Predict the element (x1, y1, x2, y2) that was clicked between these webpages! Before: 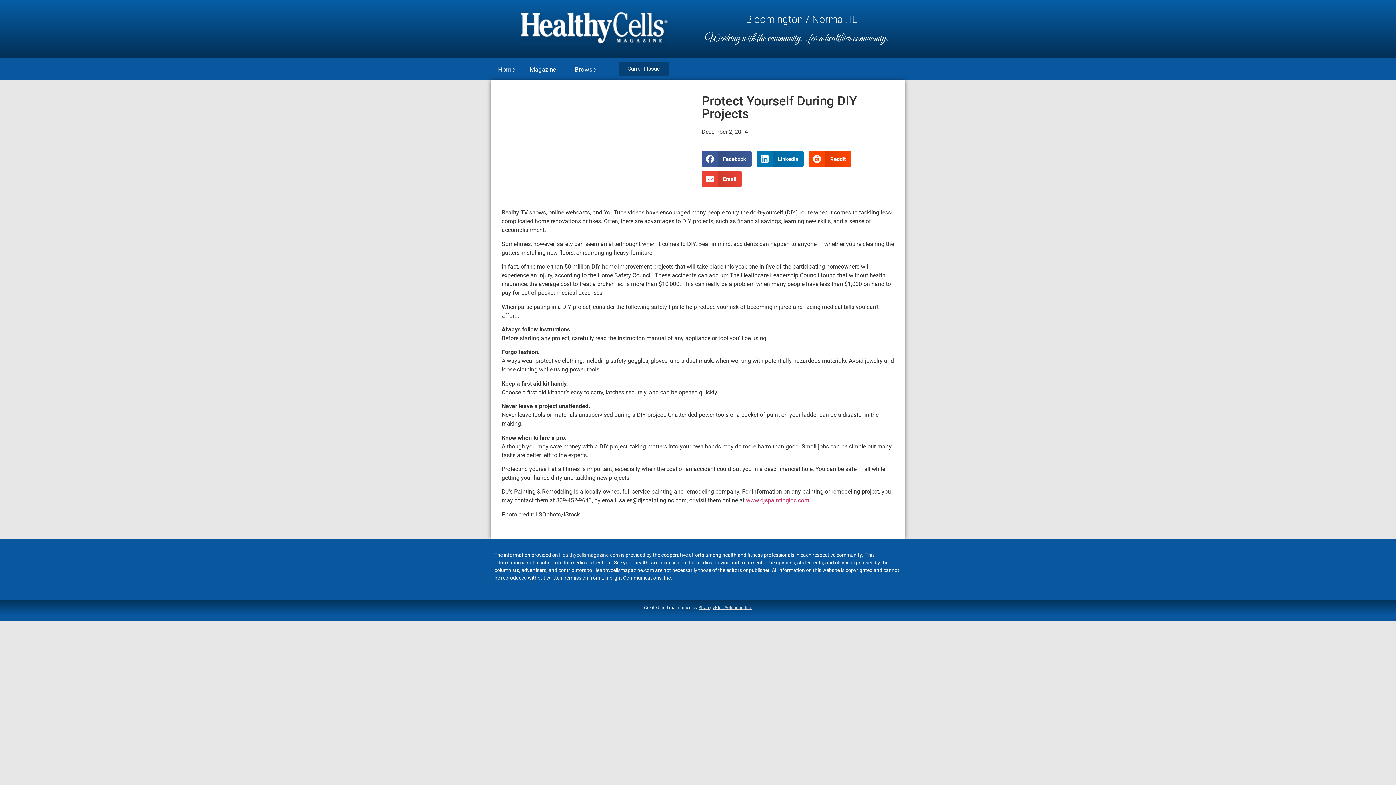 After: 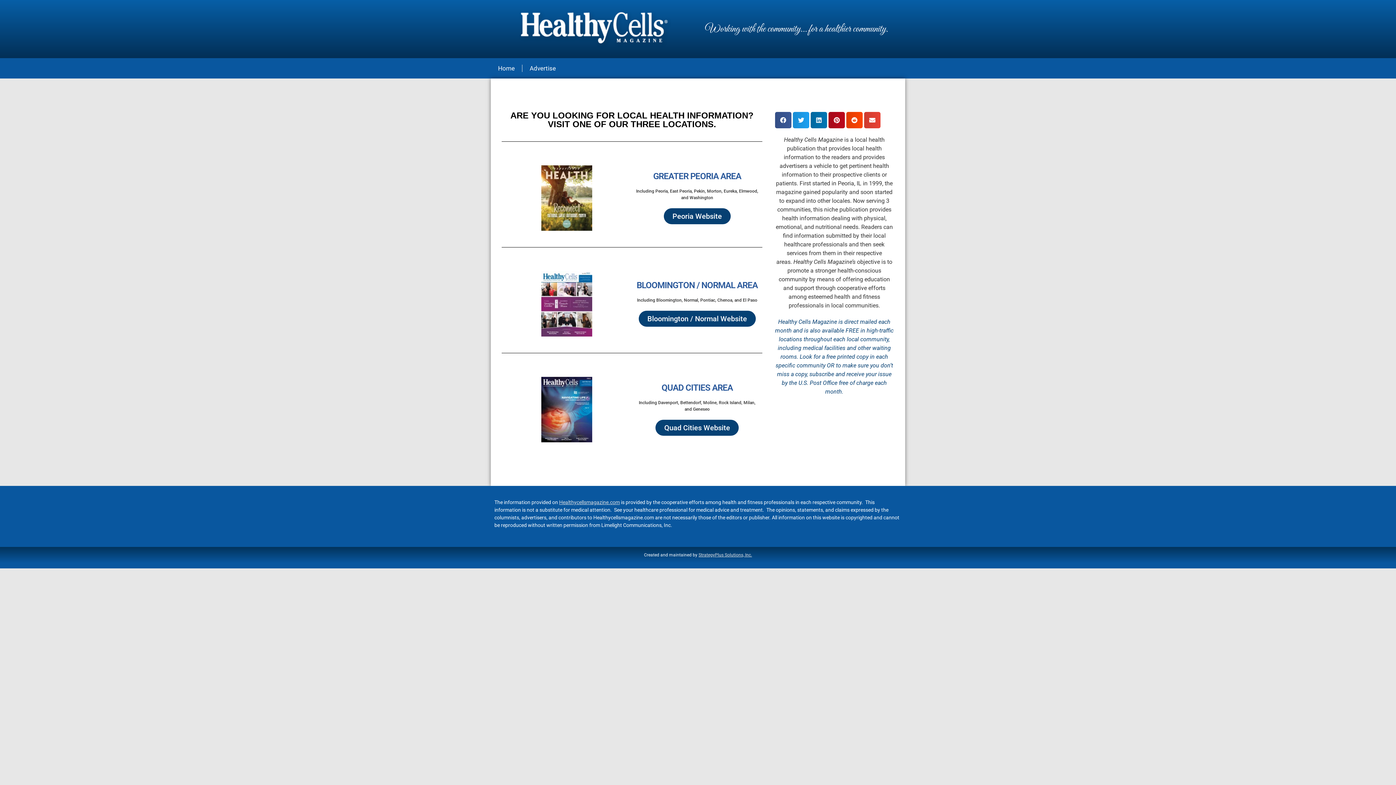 Action: bbox: (559, 552, 620, 558) label: Healthycellsmagazine.com